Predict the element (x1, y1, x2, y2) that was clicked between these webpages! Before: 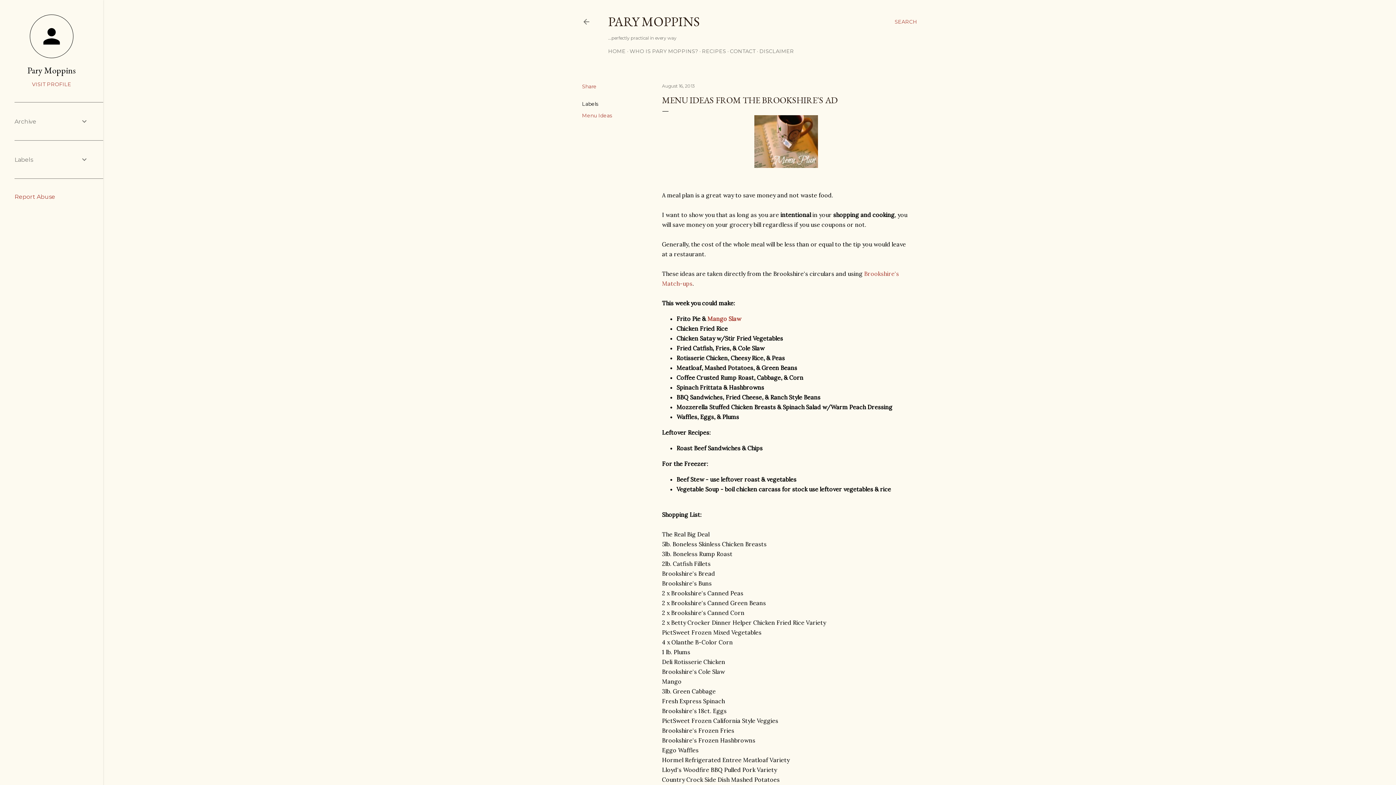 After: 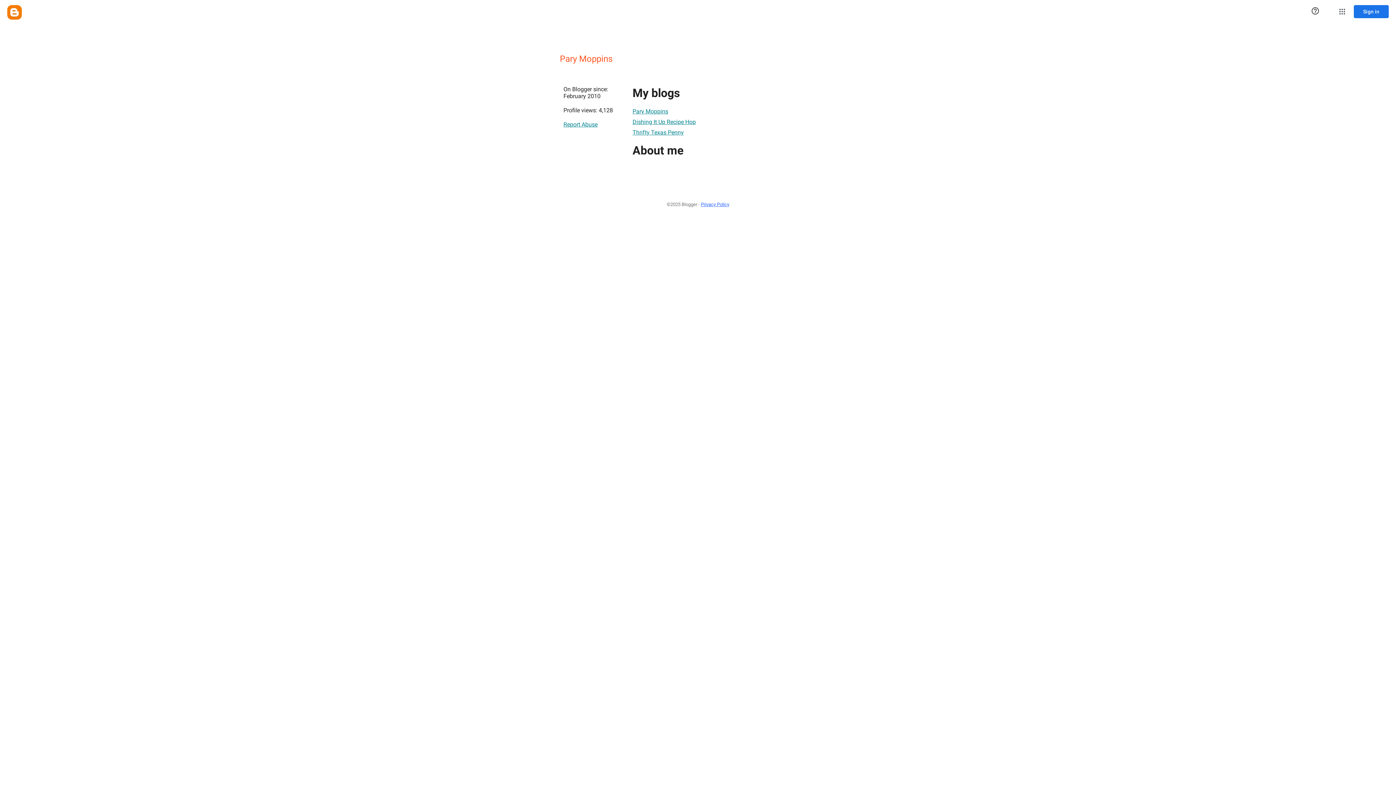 Action: bbox: (14, 81, 88, 87) label: VISIT PROFILE